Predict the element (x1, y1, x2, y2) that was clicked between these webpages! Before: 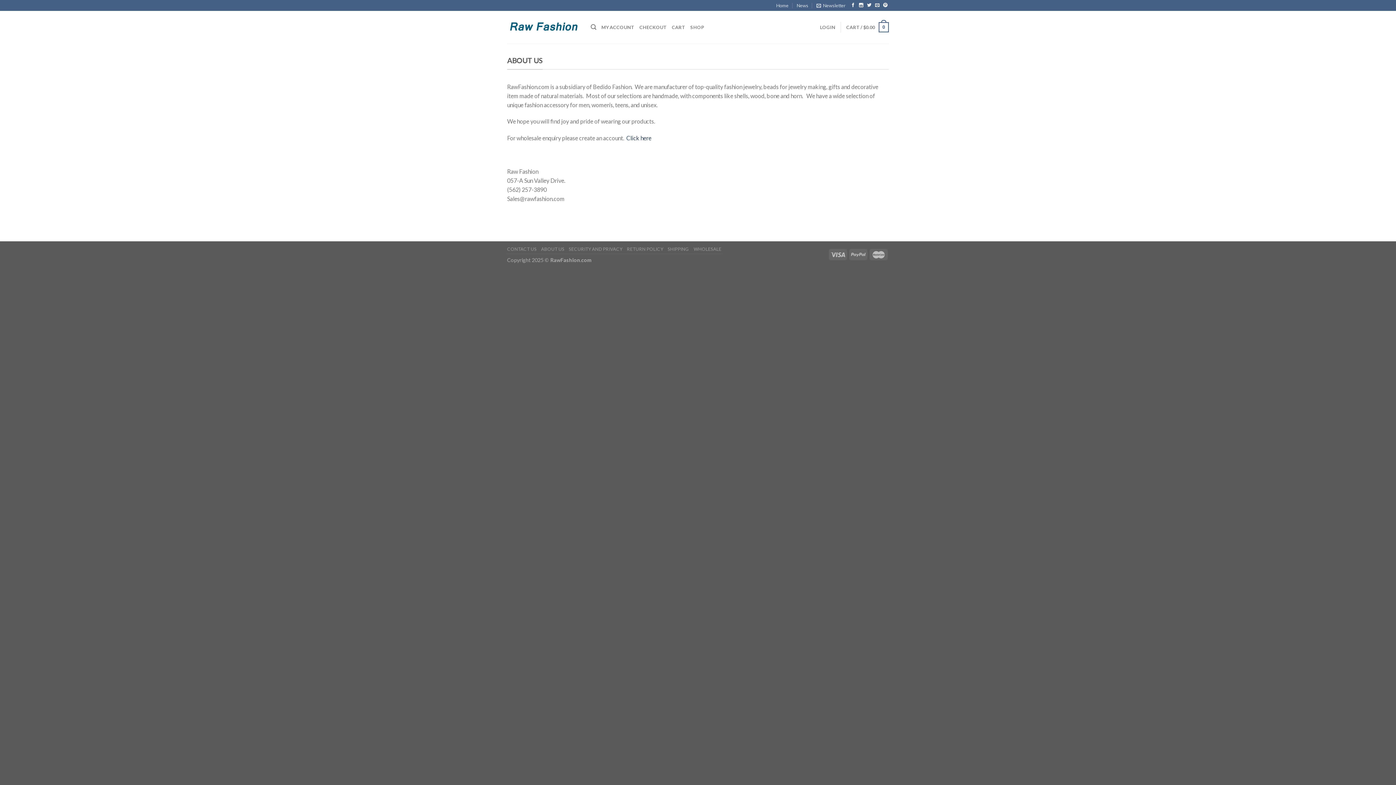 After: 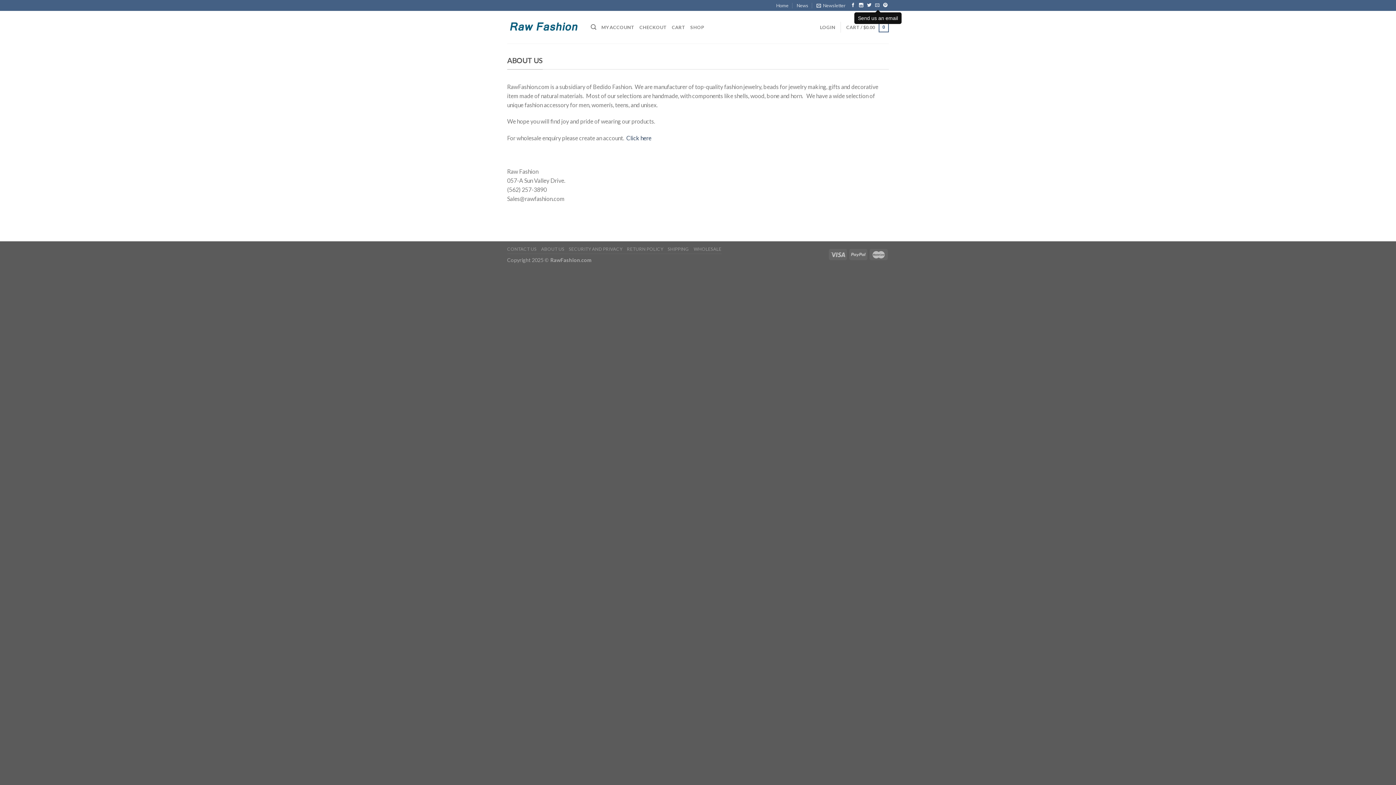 Action: label:   bbox: (875, 3, 880, 8)